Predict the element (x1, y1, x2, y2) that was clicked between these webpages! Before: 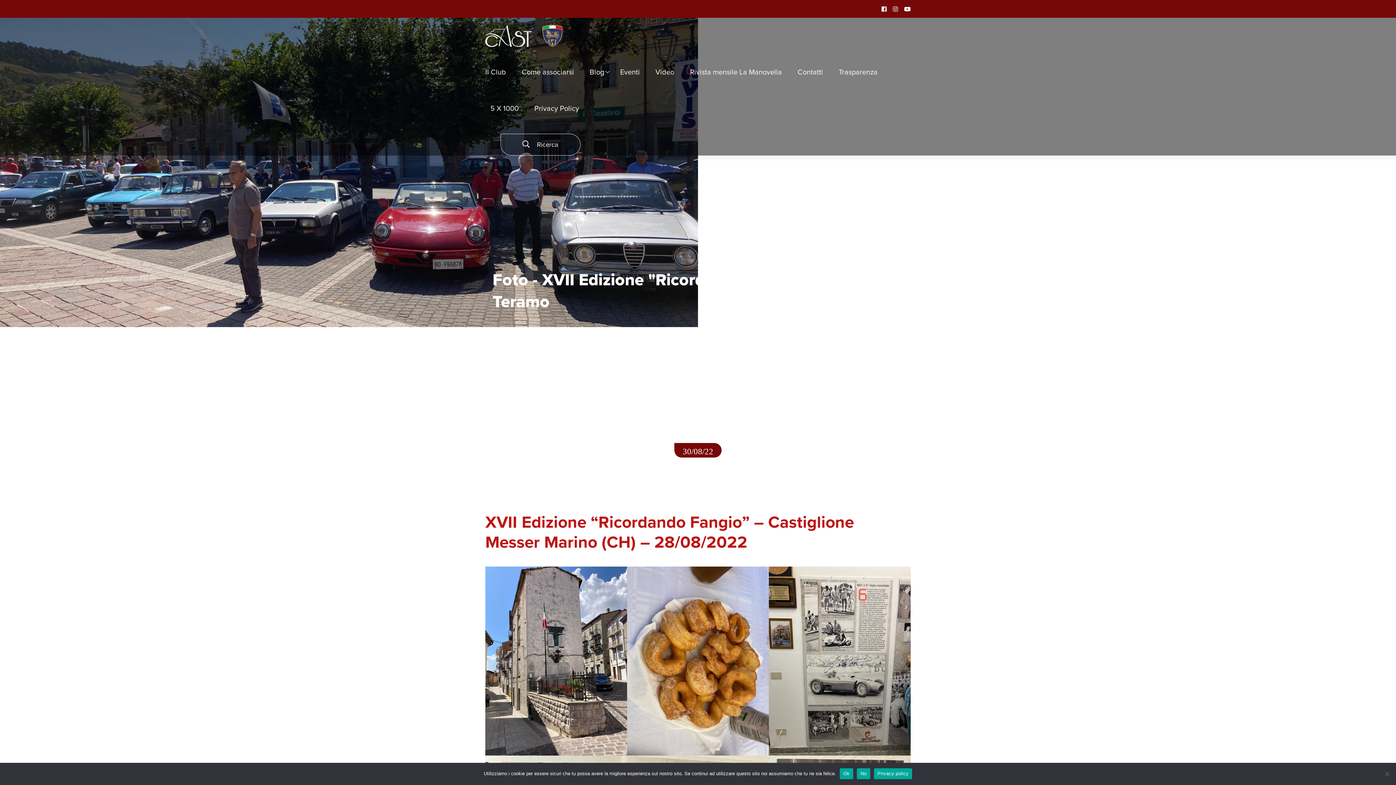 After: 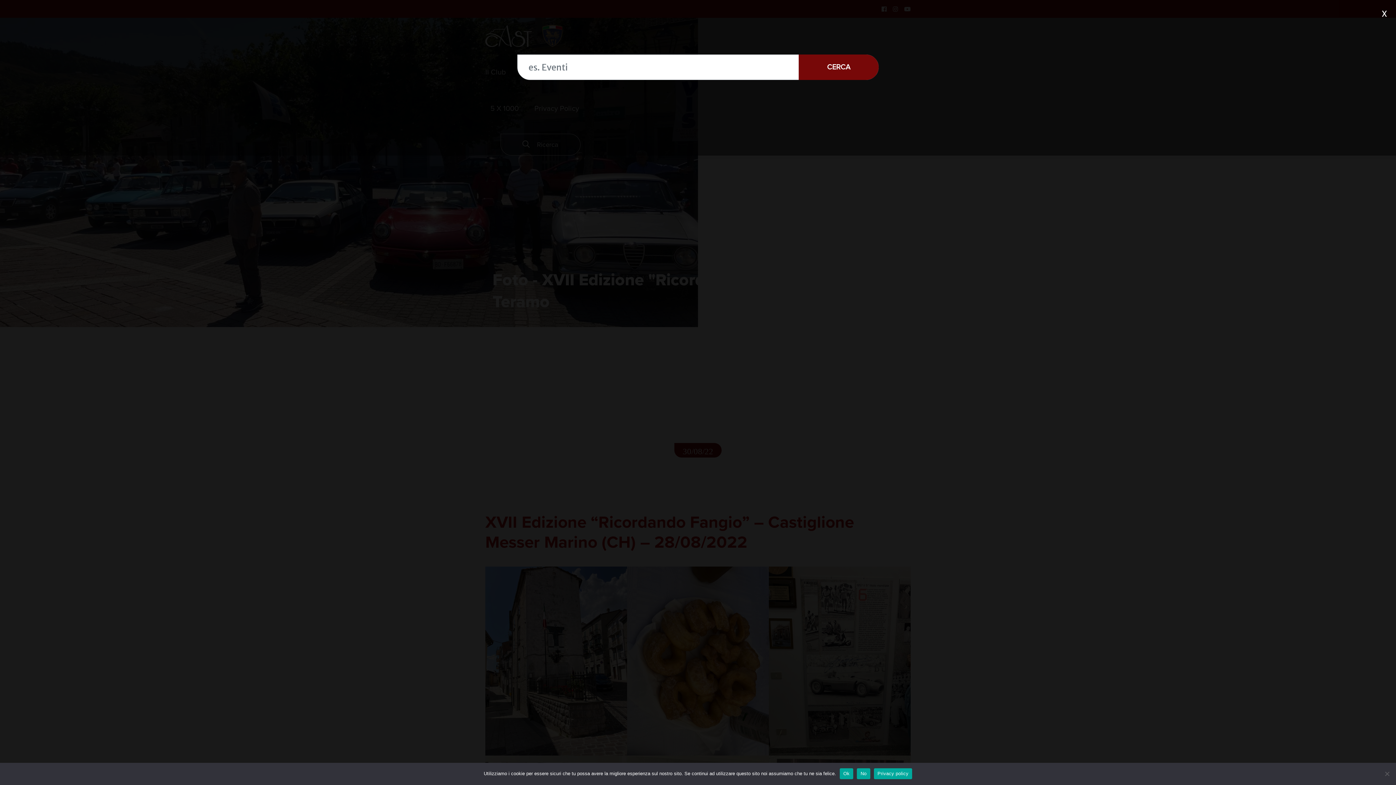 Action: bbox: (522, 139, 558, 149)